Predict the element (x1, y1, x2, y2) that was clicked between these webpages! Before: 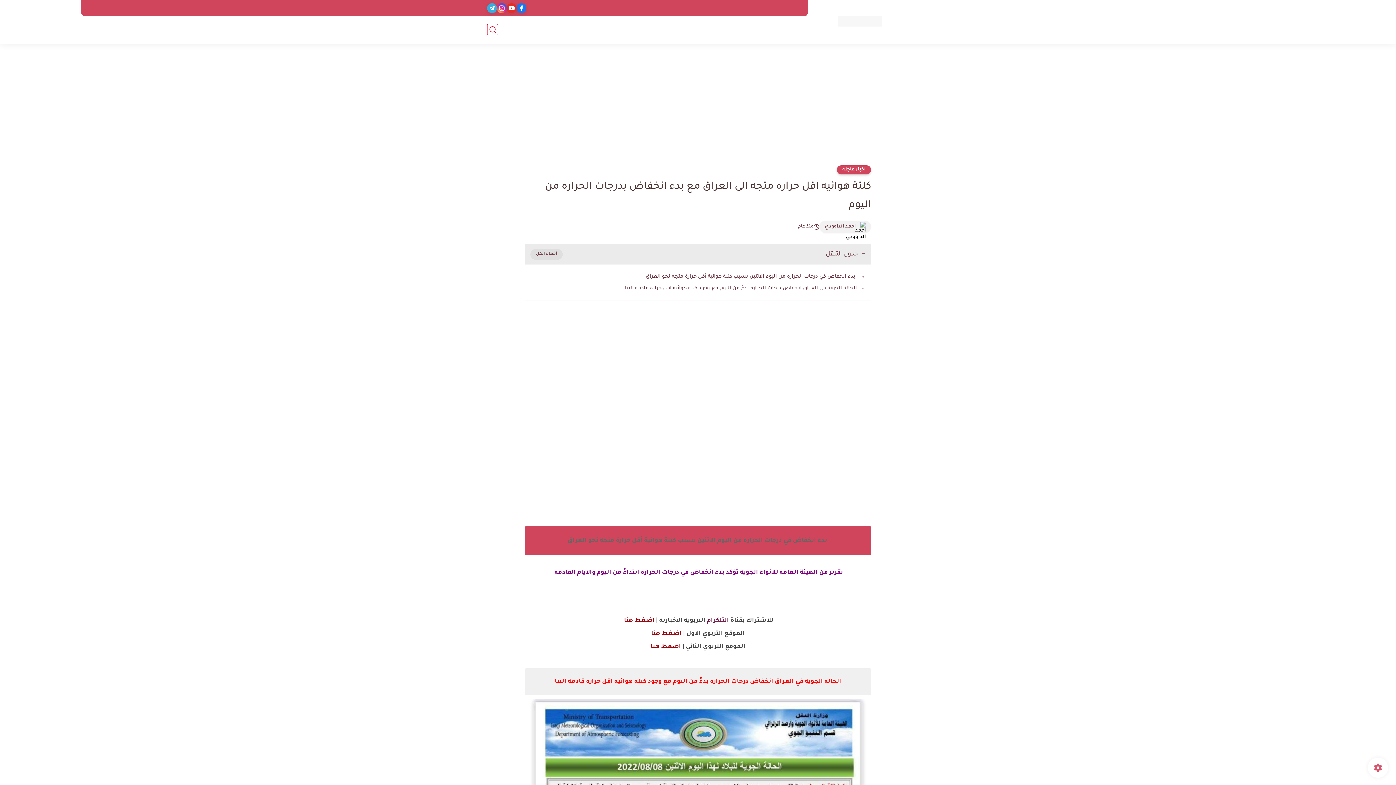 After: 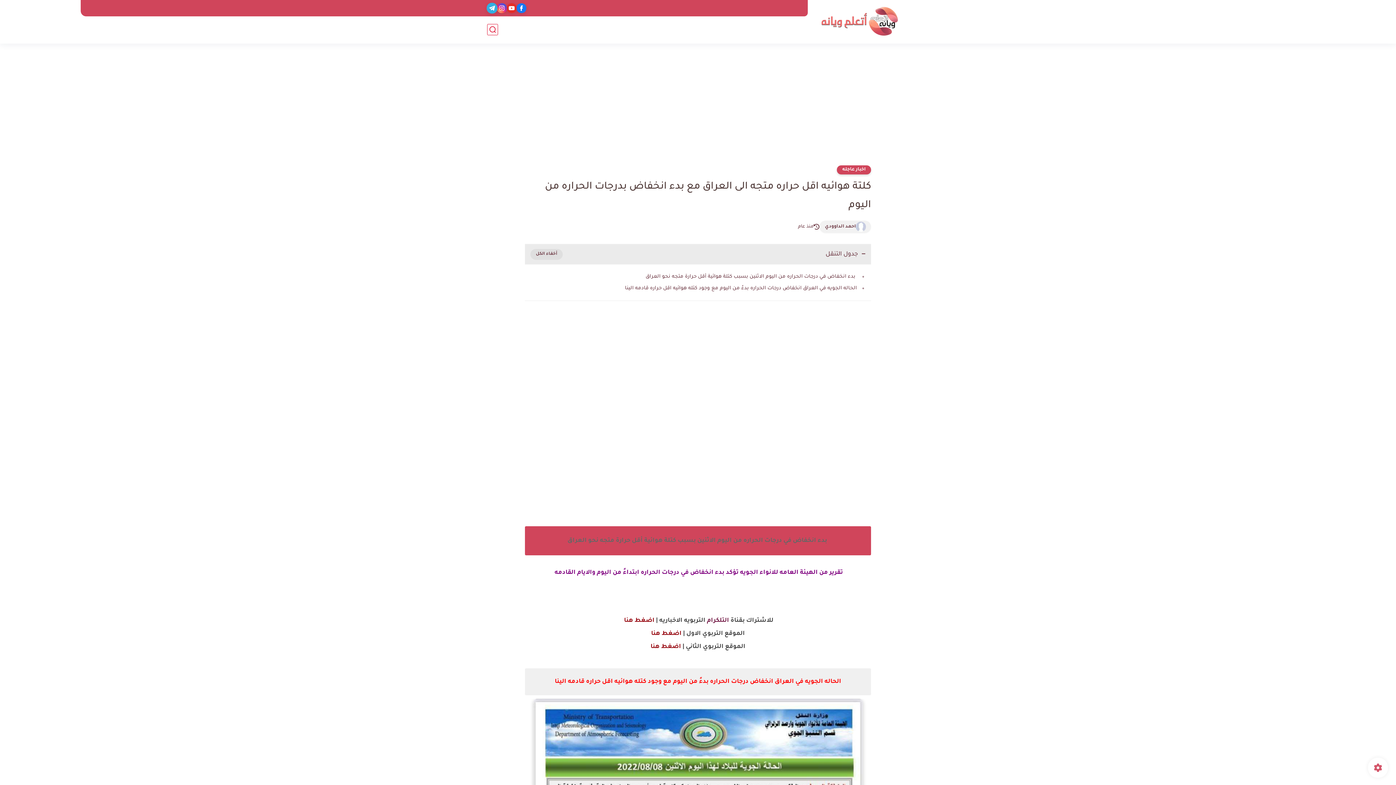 Action: bbox: (487, 3, 497, 13)